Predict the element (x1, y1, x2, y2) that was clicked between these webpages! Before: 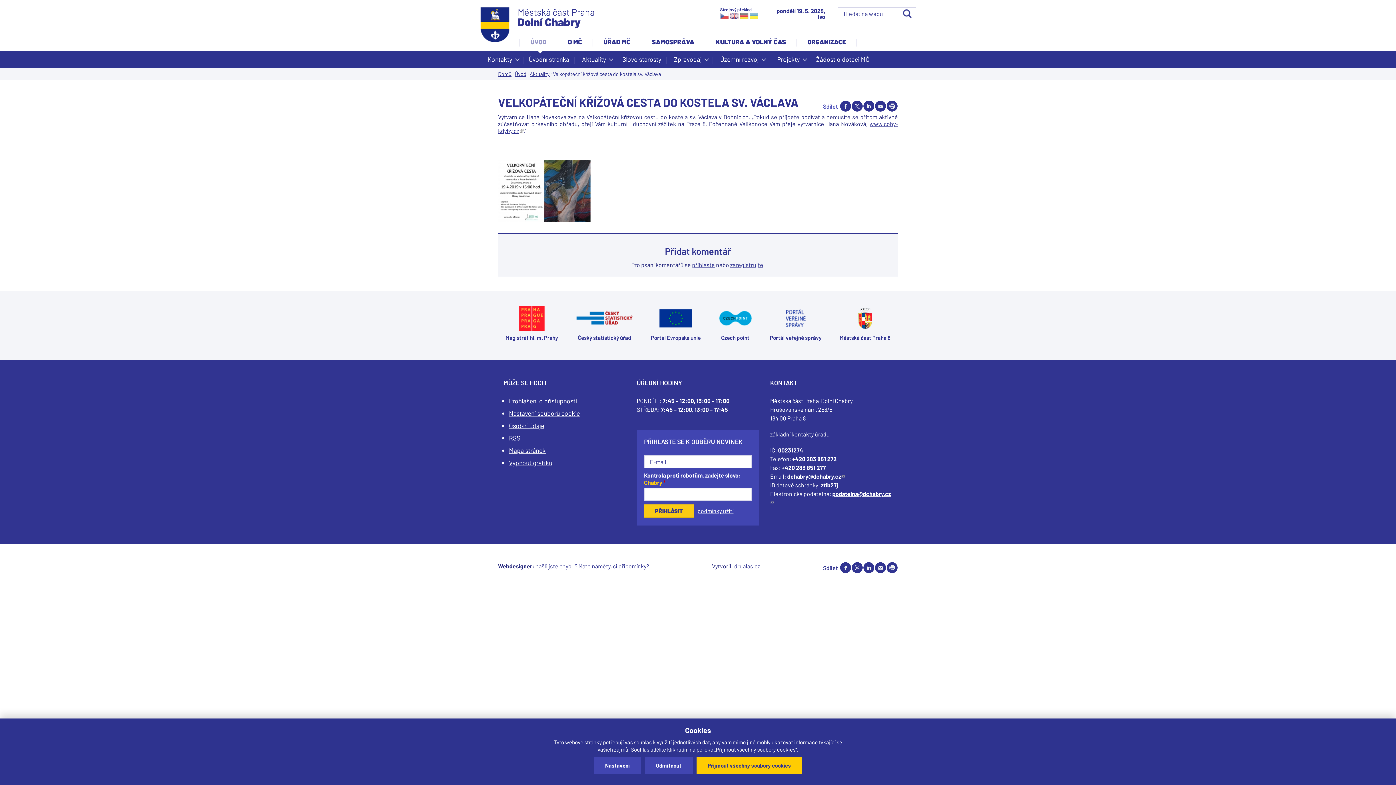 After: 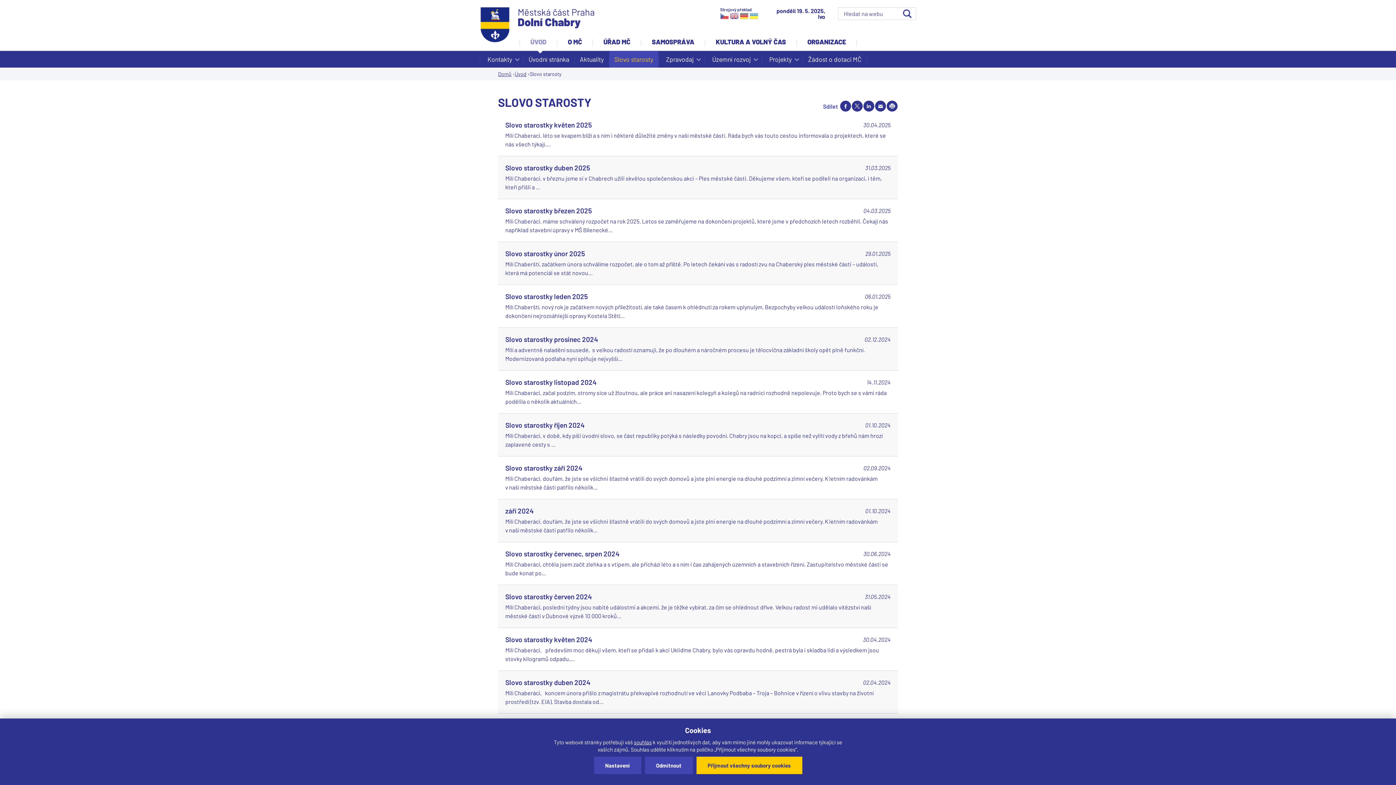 Action: label: Slovo starosty bbox: (617, 50, 666, 67)